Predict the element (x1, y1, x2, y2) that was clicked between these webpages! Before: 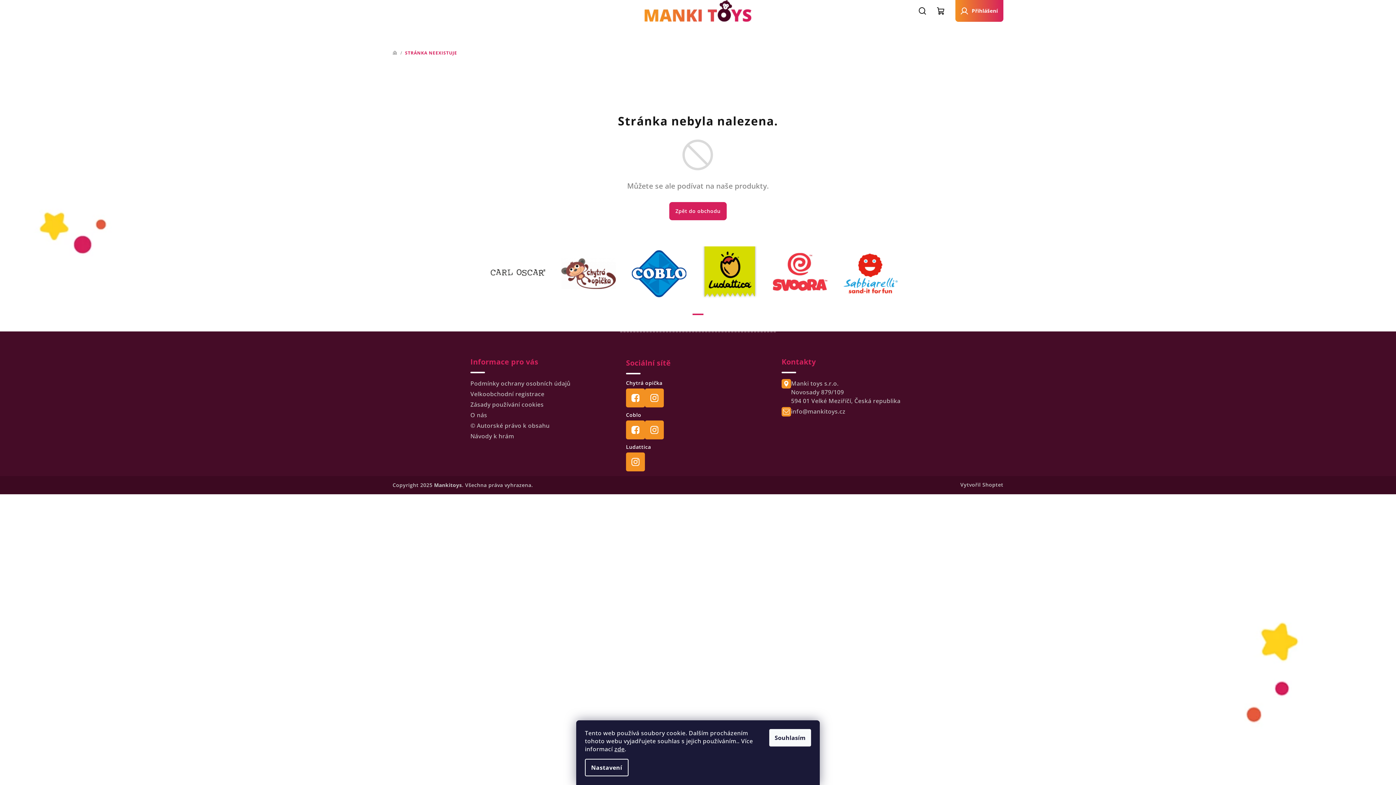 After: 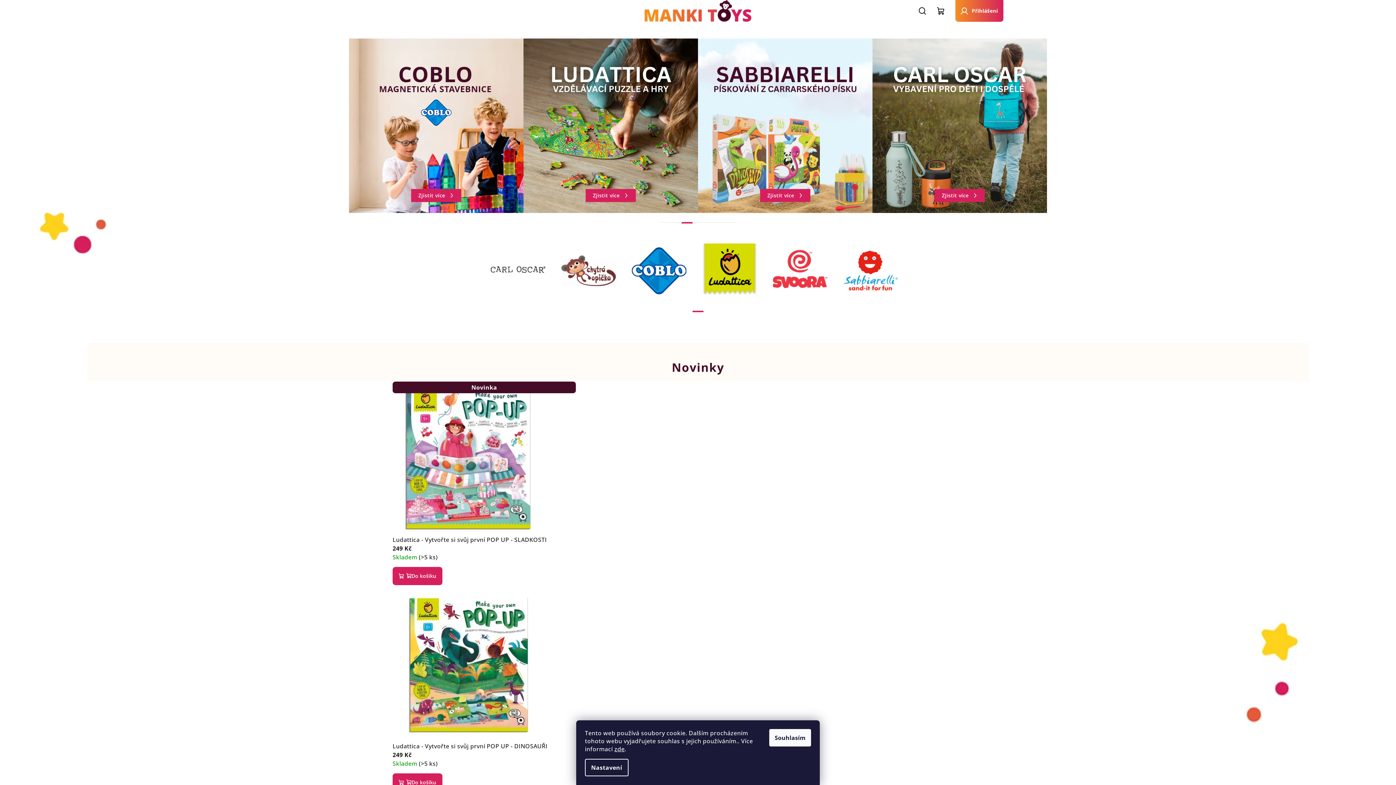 Action: bbox: (644, 6, 751, 13)